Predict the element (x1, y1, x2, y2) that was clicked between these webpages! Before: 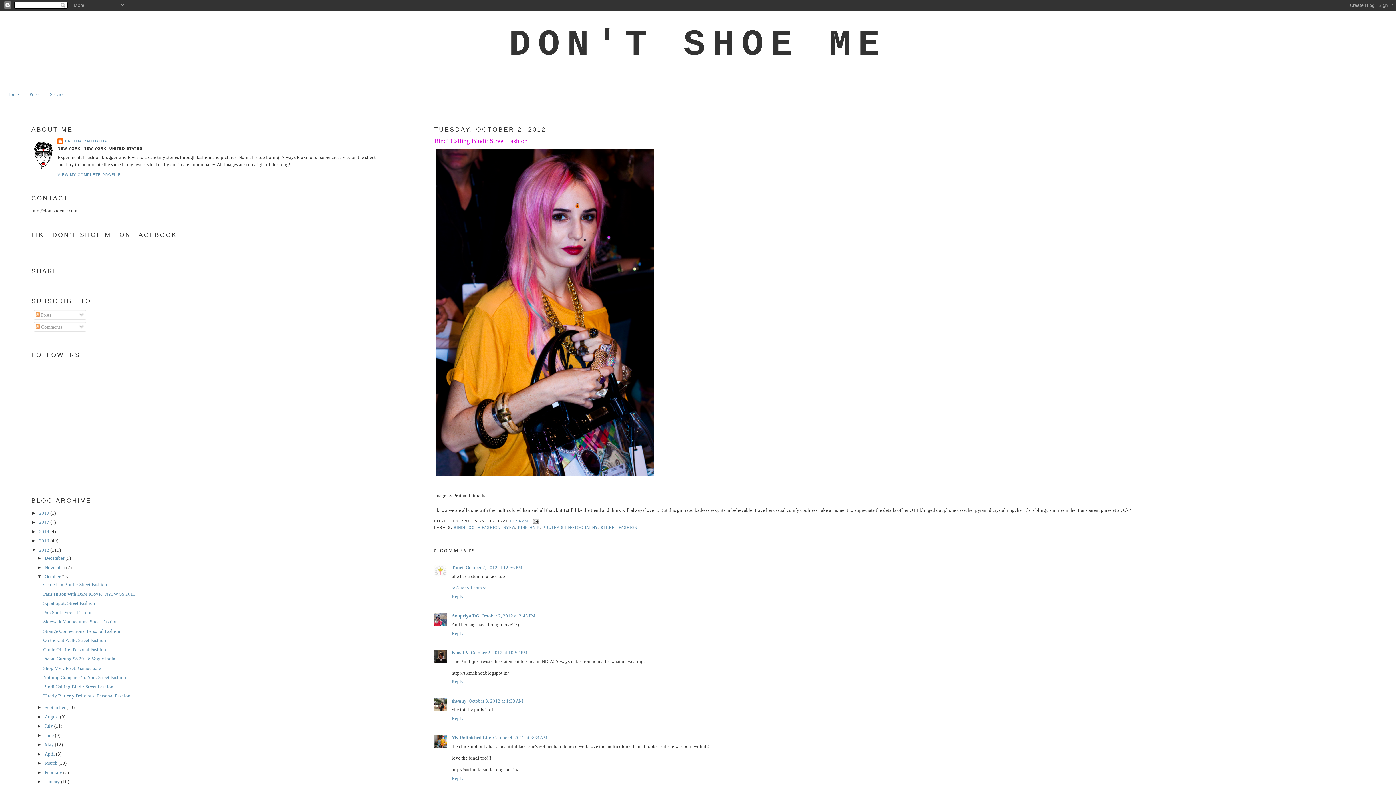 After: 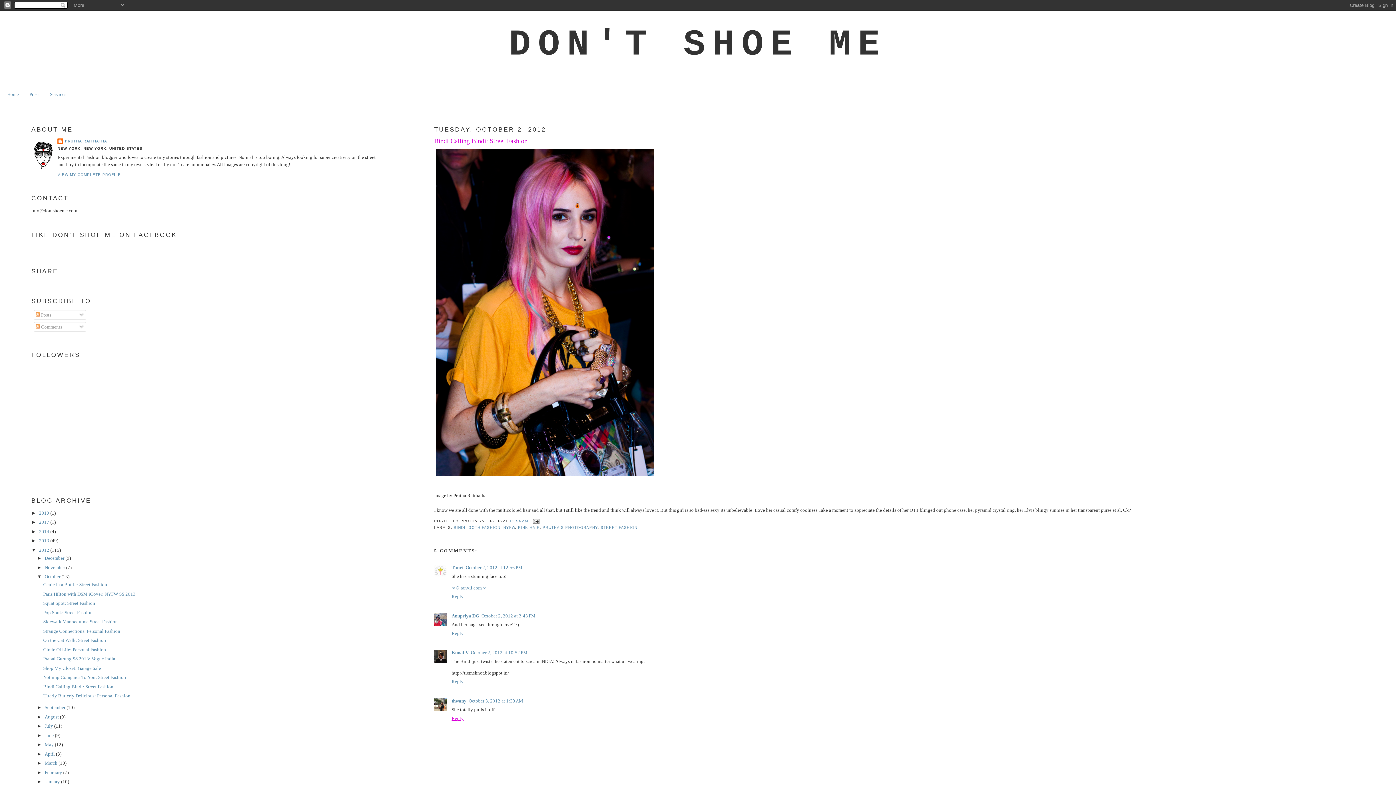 Action: label: Reply bbox: (451, 714, 465, 721)